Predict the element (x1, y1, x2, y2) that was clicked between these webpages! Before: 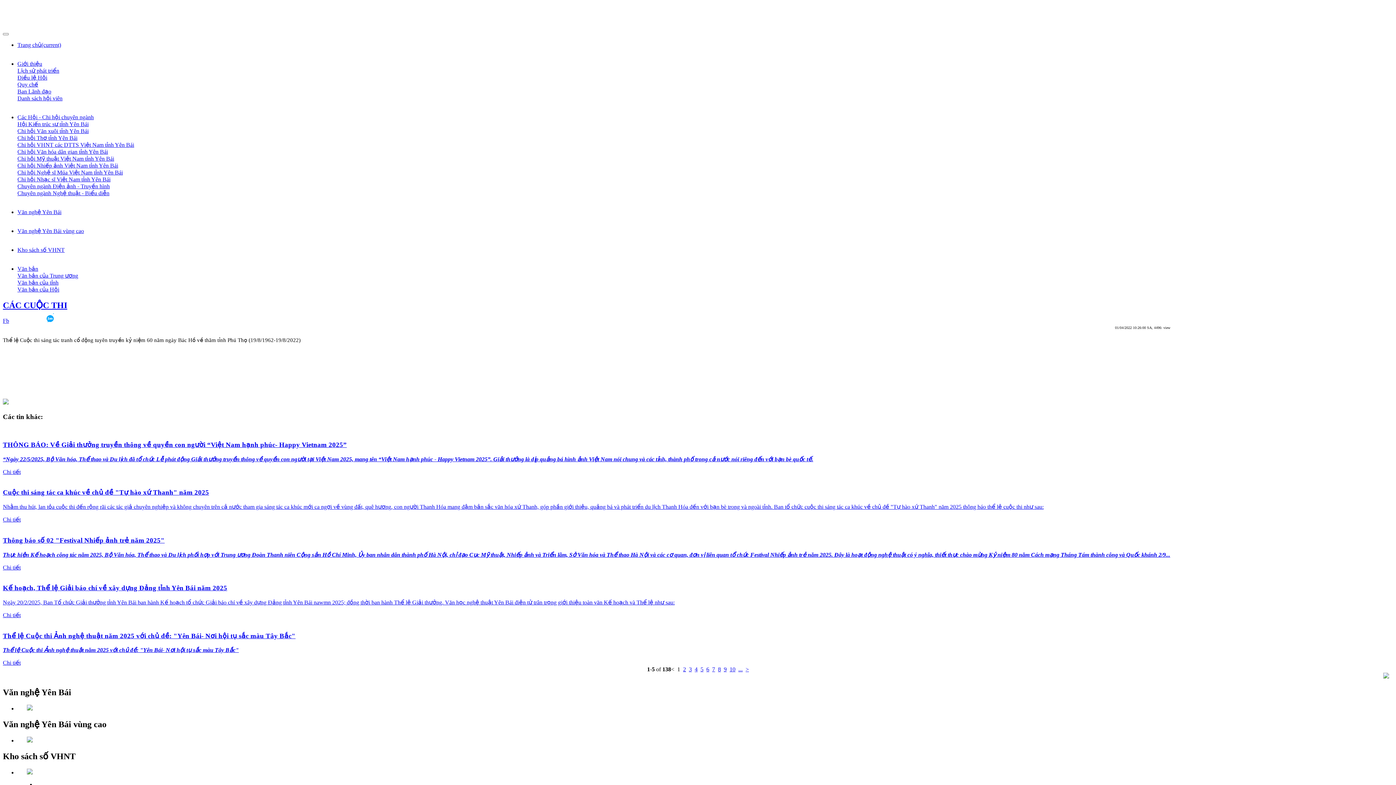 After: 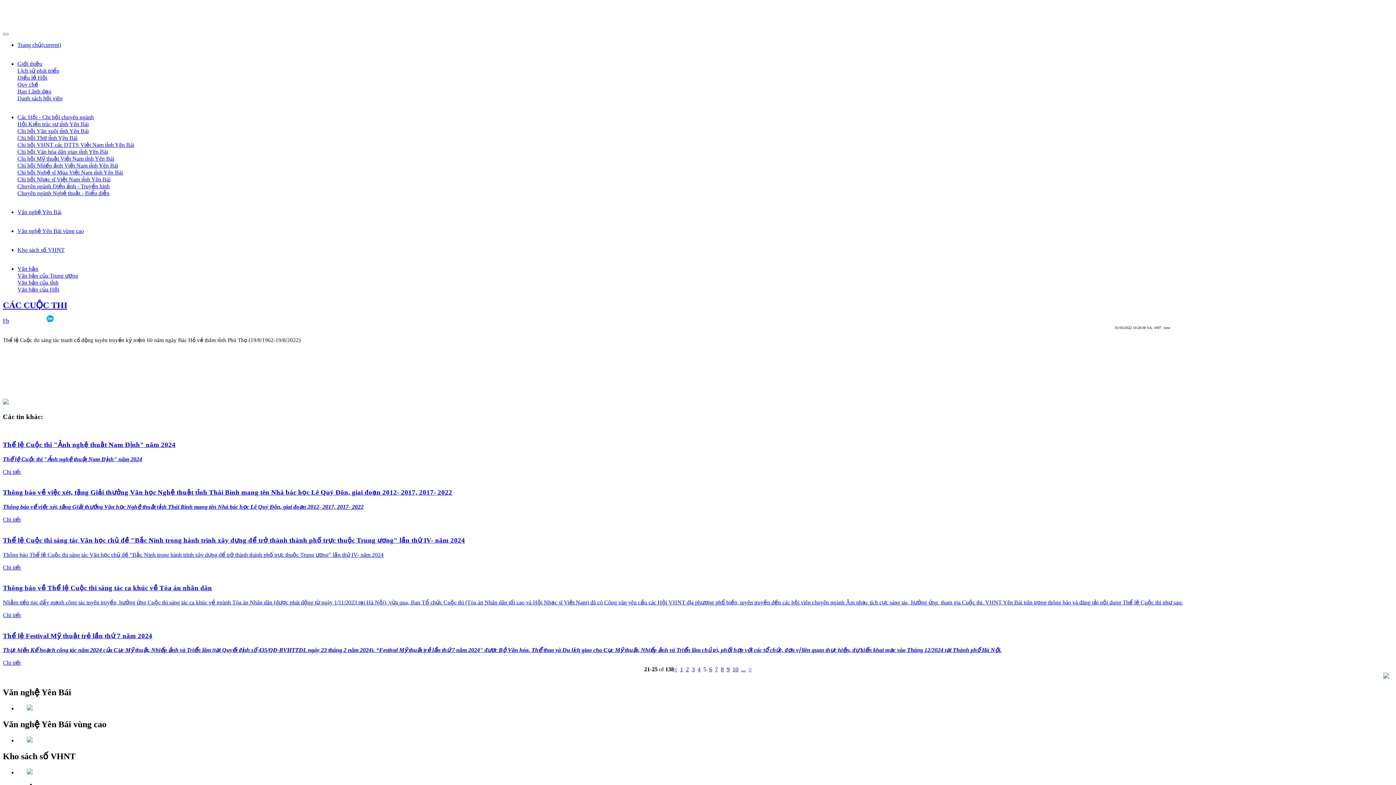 Action: label: 5 bbox: (700, 666, 703, 672)